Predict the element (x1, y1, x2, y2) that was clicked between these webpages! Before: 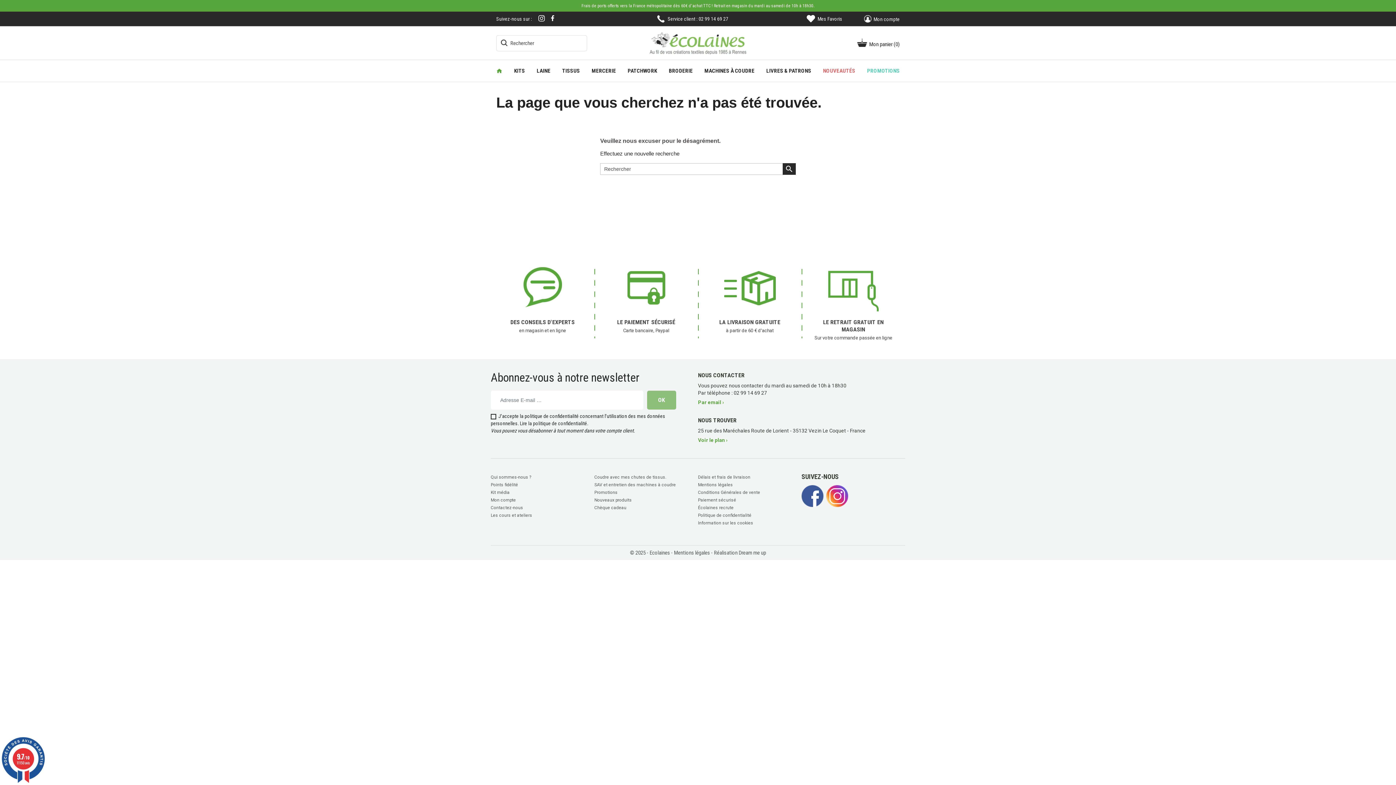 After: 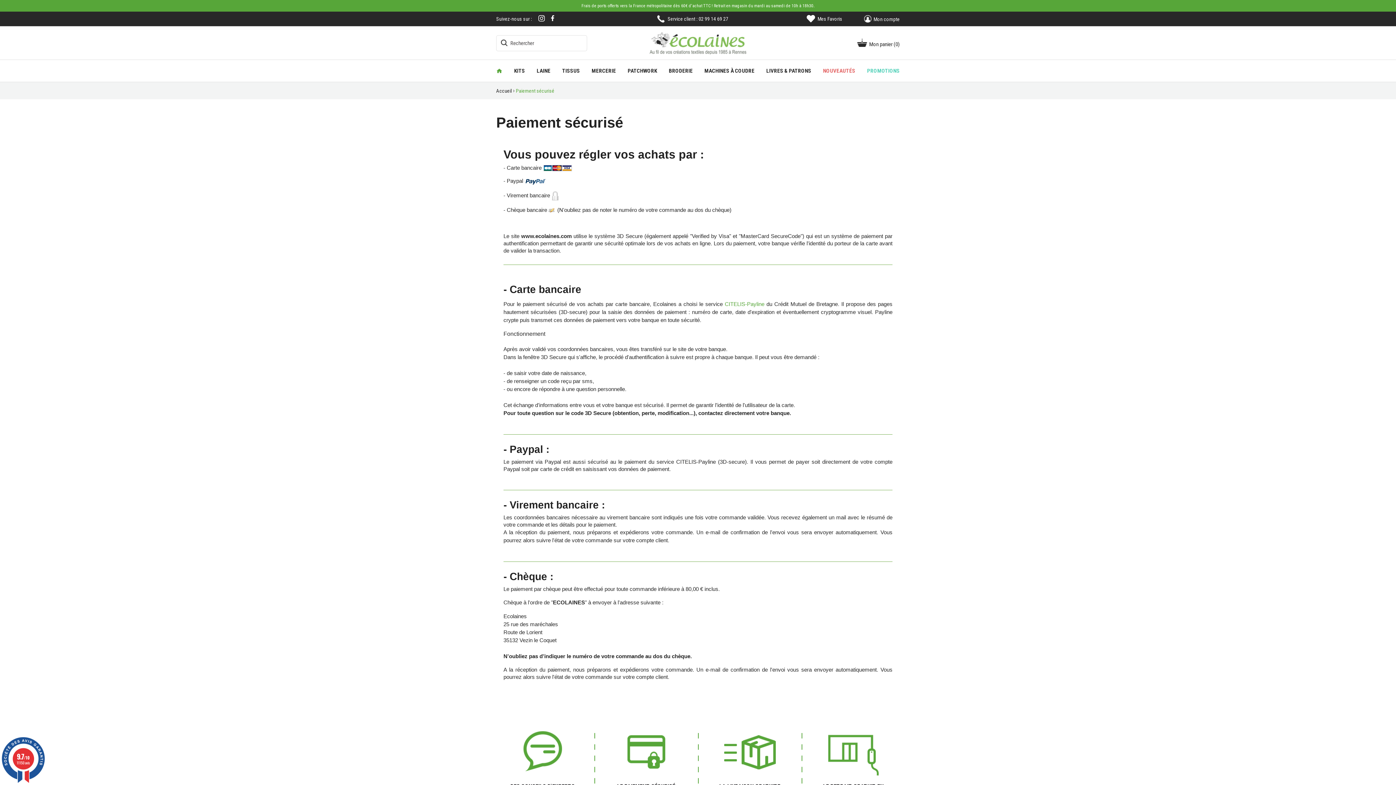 Action: label: Paiement sécurisé bbox: (698, 497, 736, 502)